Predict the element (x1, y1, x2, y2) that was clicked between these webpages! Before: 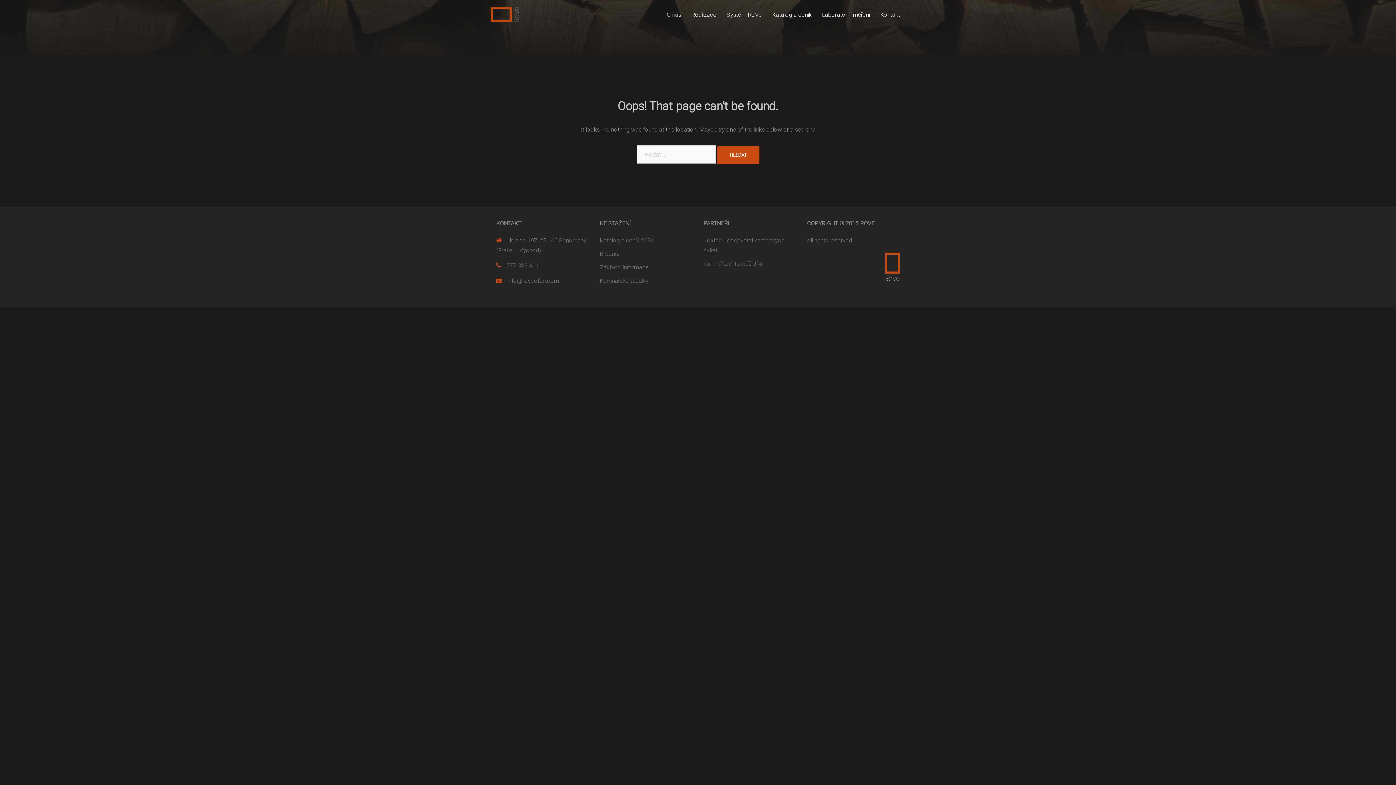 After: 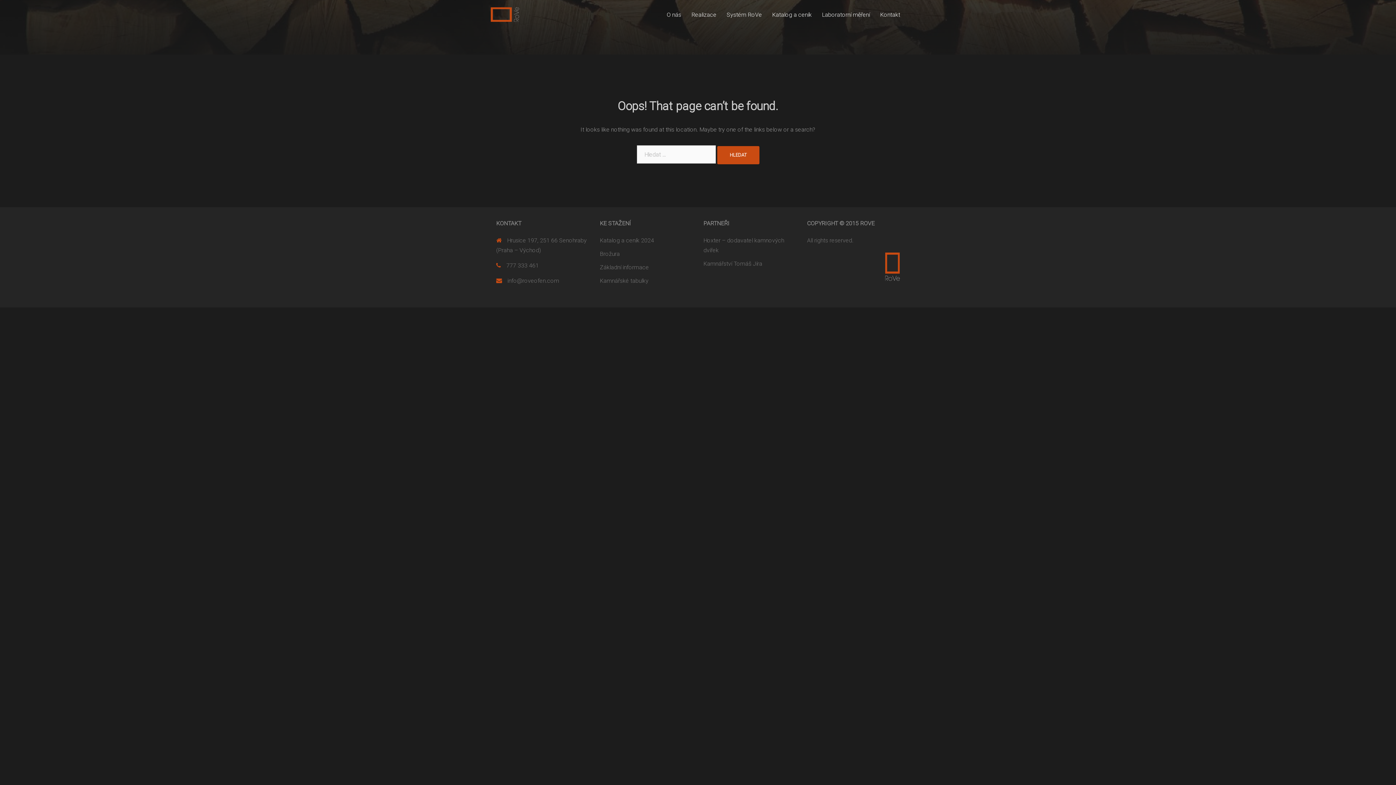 Action: bbox: (507, 277, 559, 284) label: info@roveofen.com